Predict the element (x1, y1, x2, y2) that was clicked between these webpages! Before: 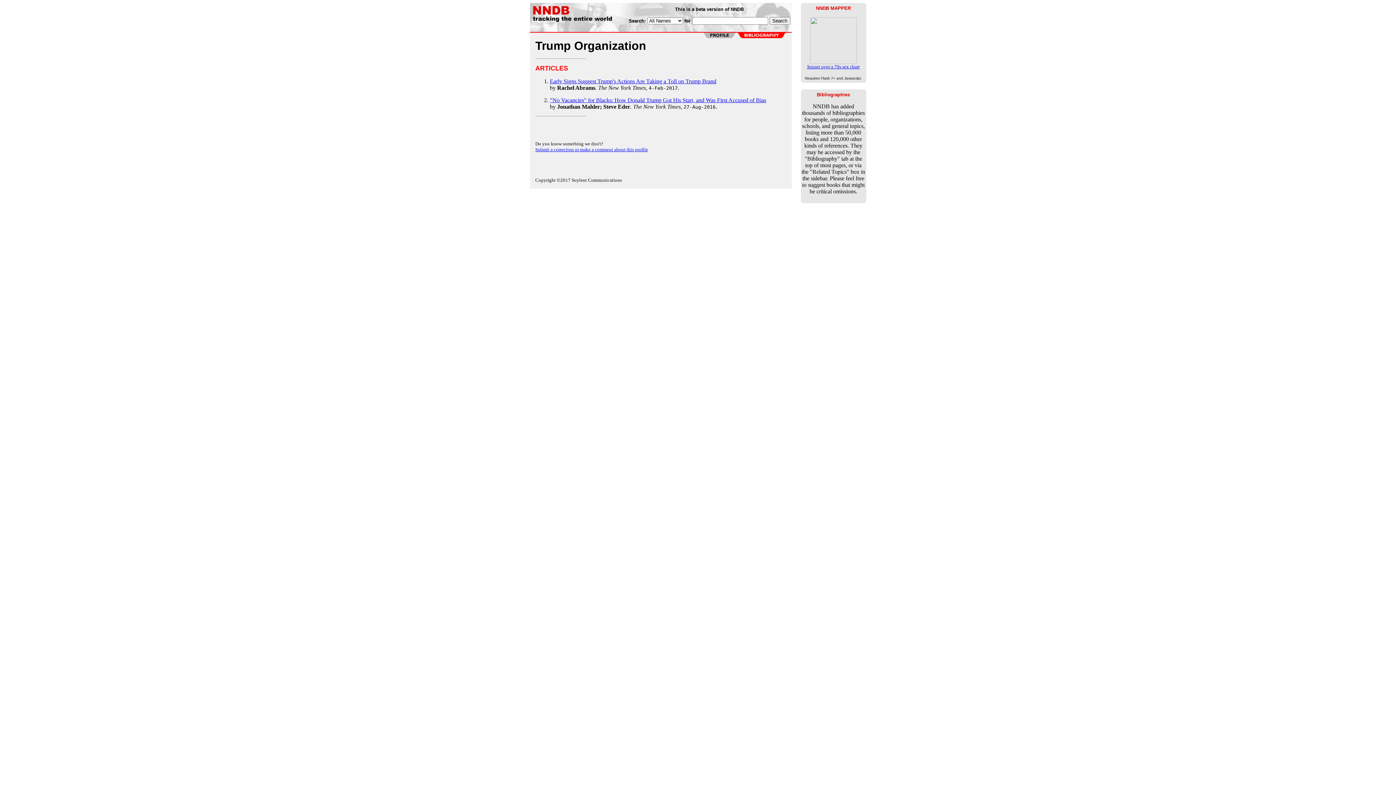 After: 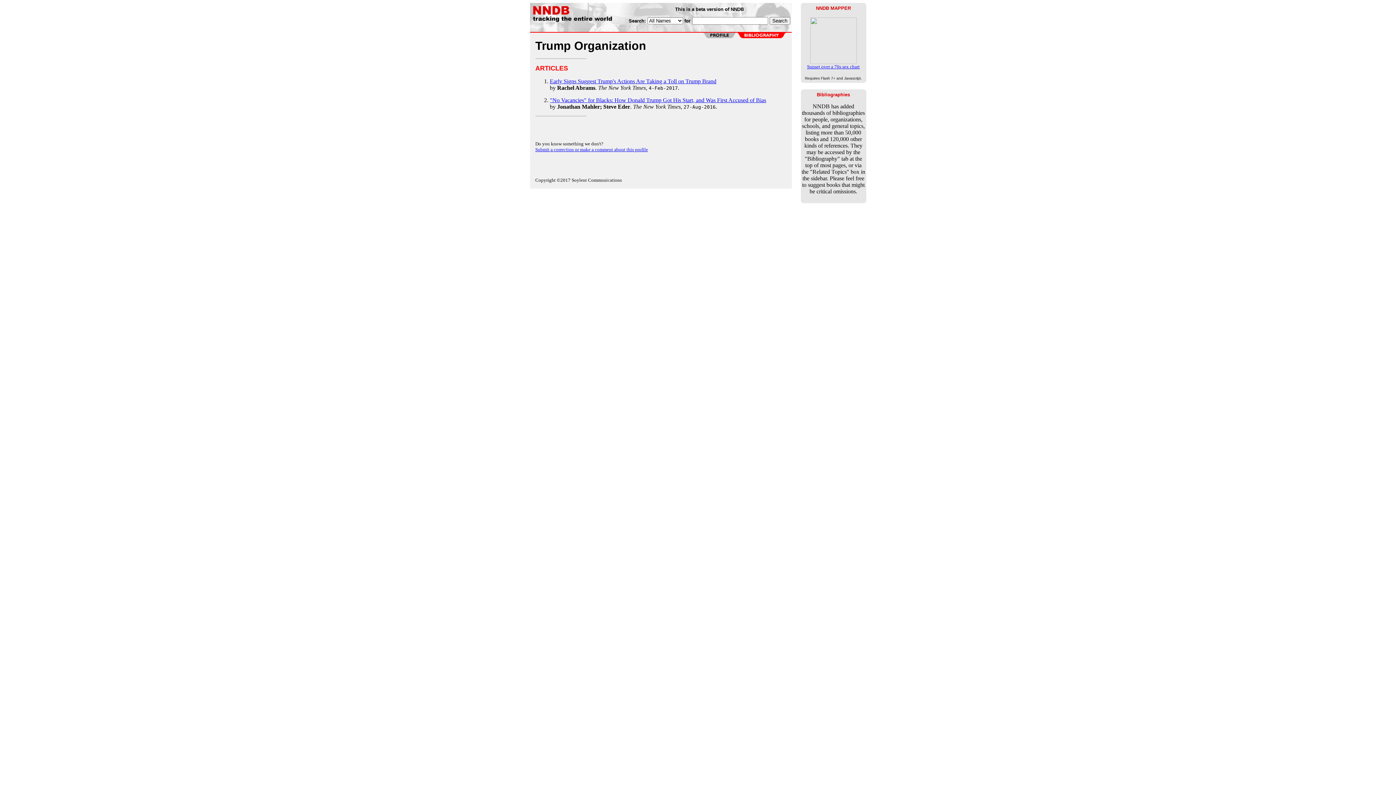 Action: label: Early Signs Suggest Trump's Actions Are Taking a Toll on Trump Brand bbox: (550, 78, 716, 84)